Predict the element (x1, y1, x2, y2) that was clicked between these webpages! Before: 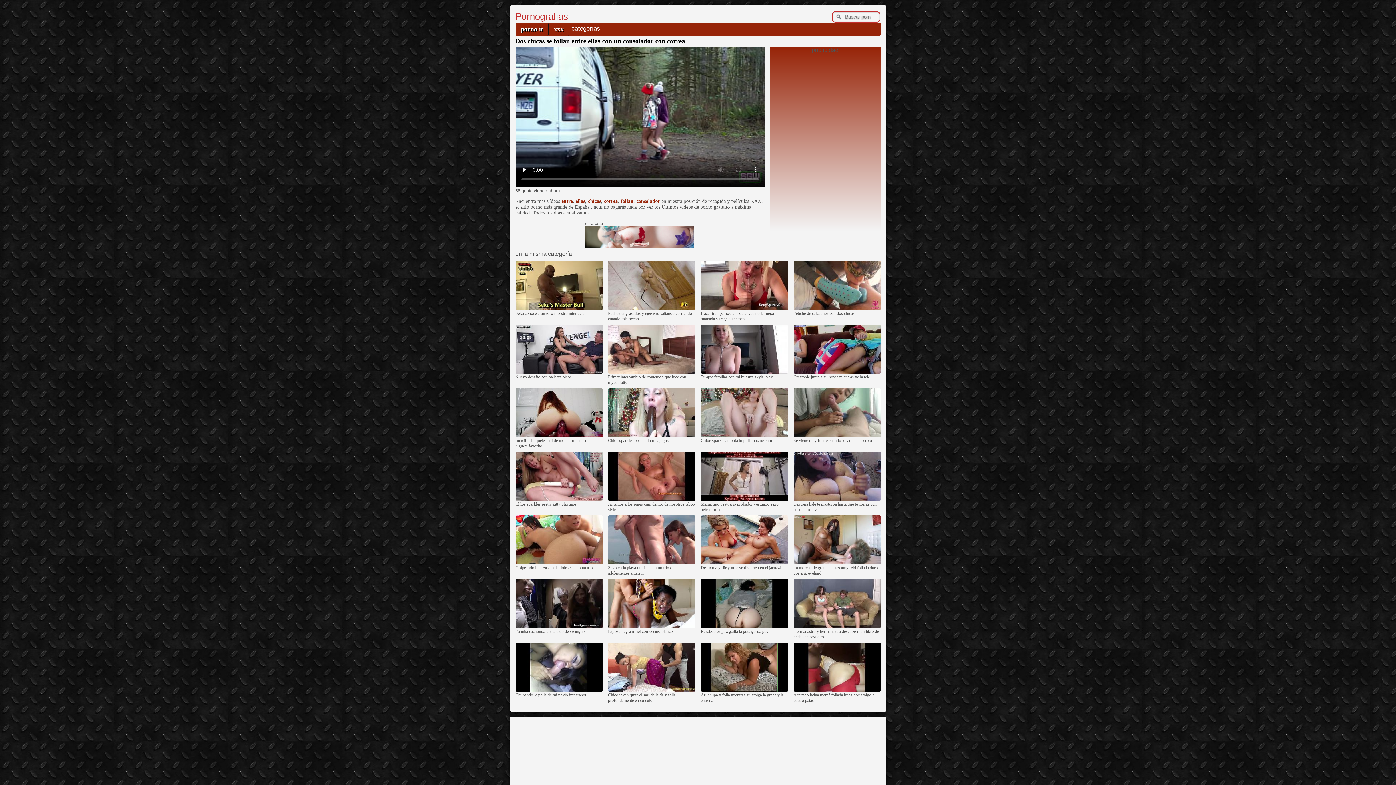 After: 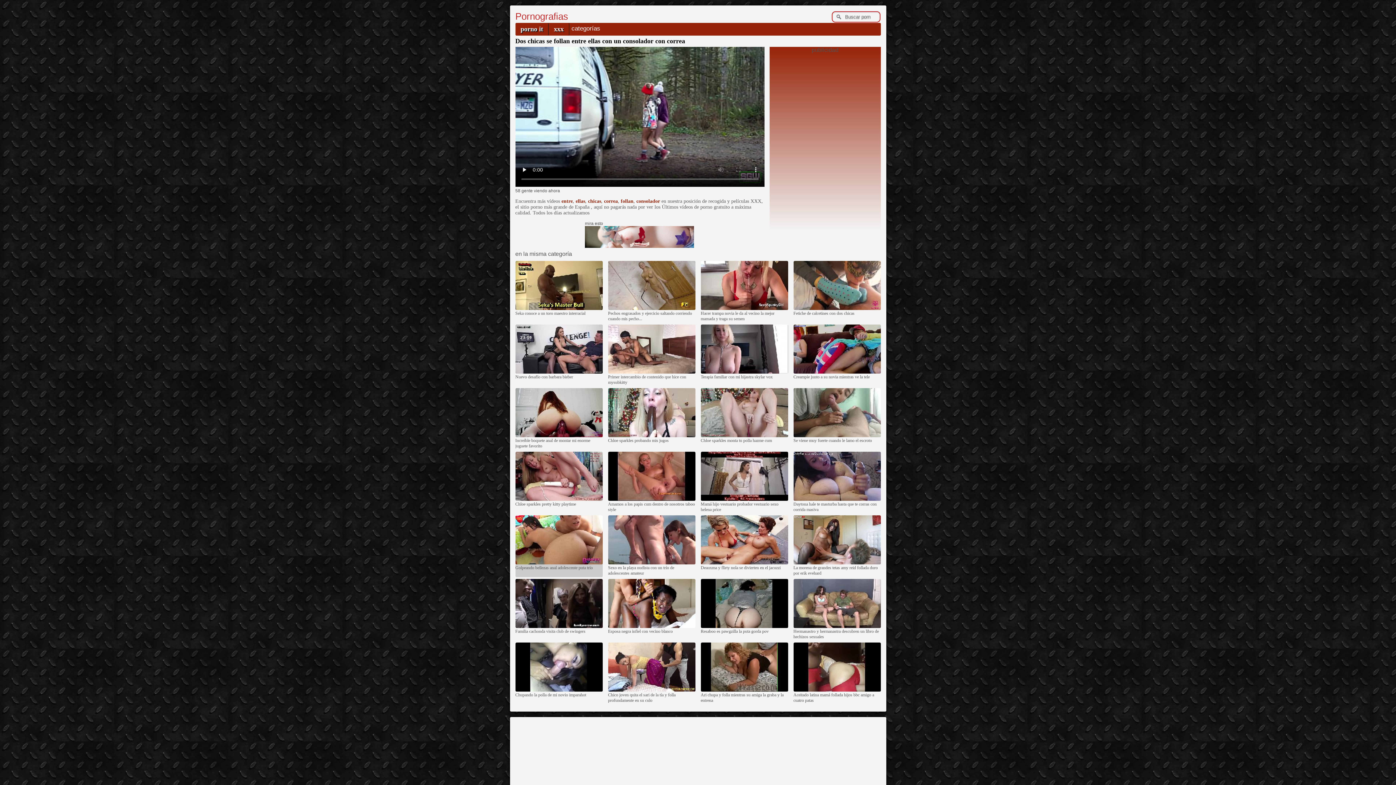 Action: bbox: (515, 560, 602, 565)